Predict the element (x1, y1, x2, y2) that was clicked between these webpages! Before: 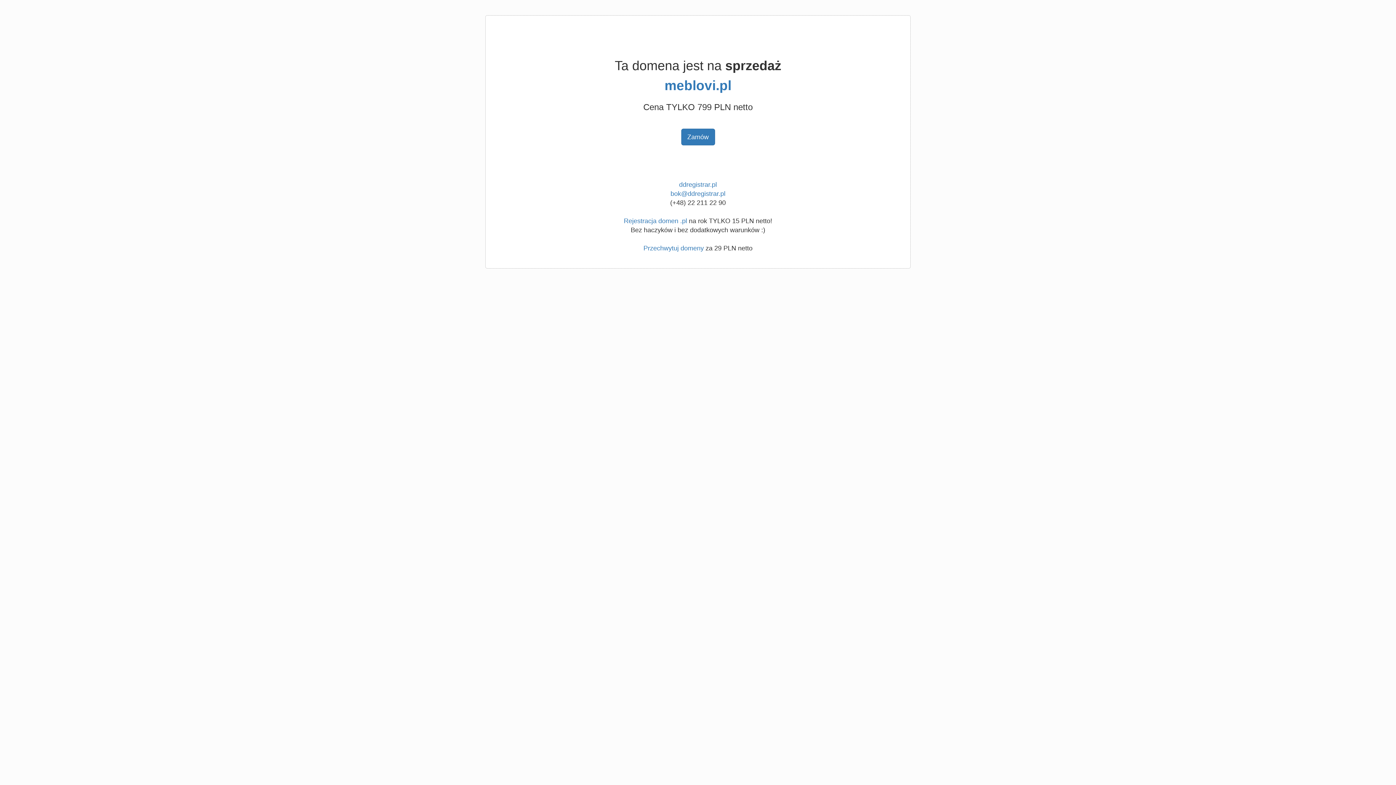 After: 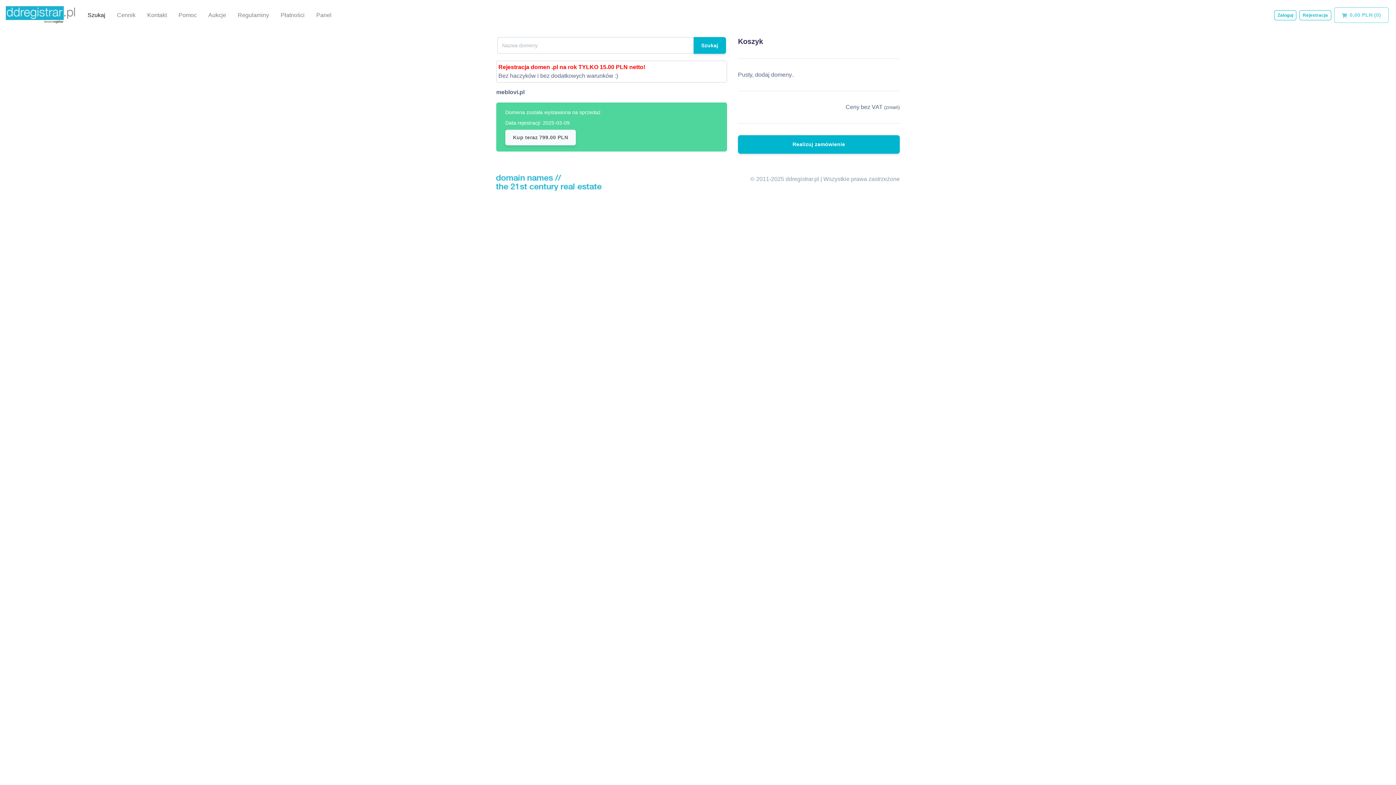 Action: bbox: (664, 78, 731, 93) label: meblovi.pl